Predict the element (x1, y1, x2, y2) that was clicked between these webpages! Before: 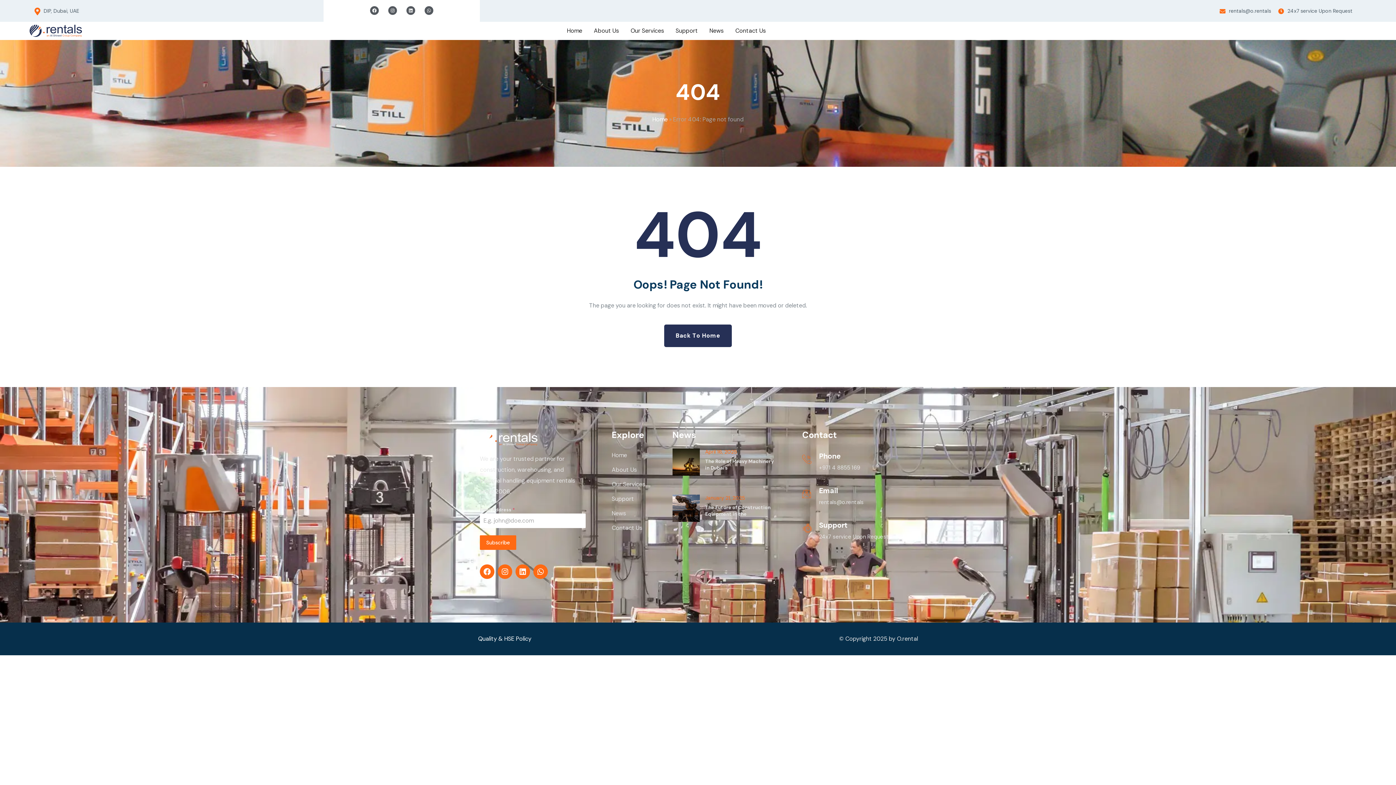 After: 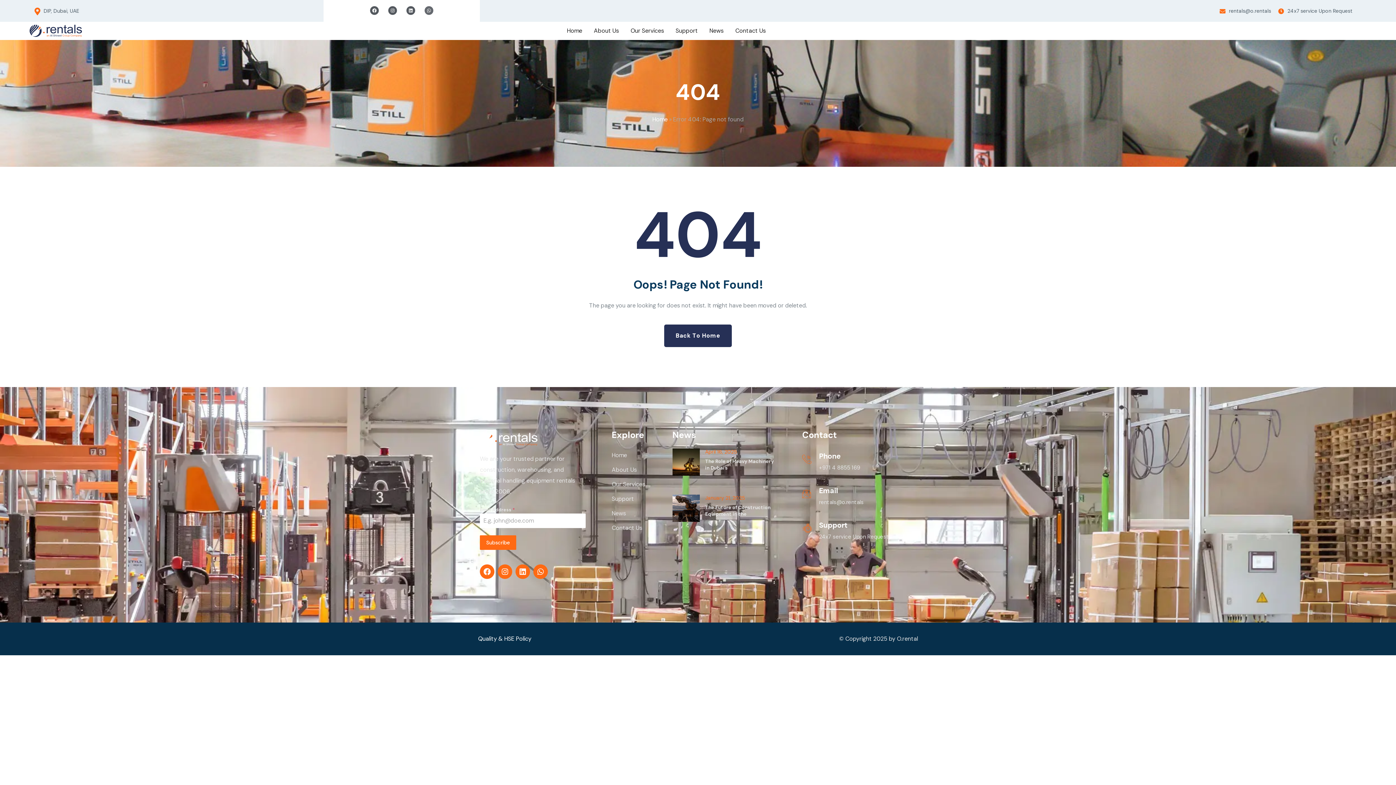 Action: label: Whatsapp bbox: (424, 6, 433, 14)